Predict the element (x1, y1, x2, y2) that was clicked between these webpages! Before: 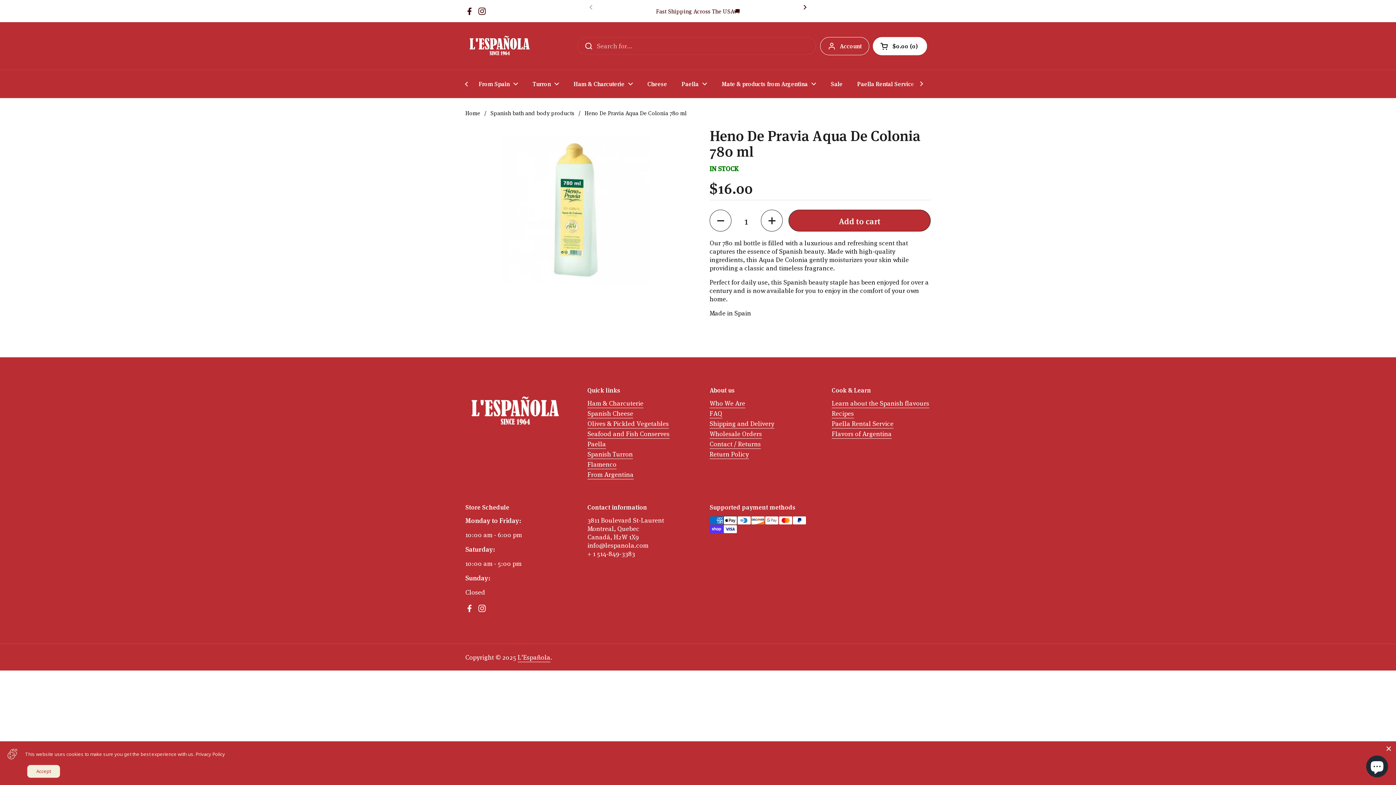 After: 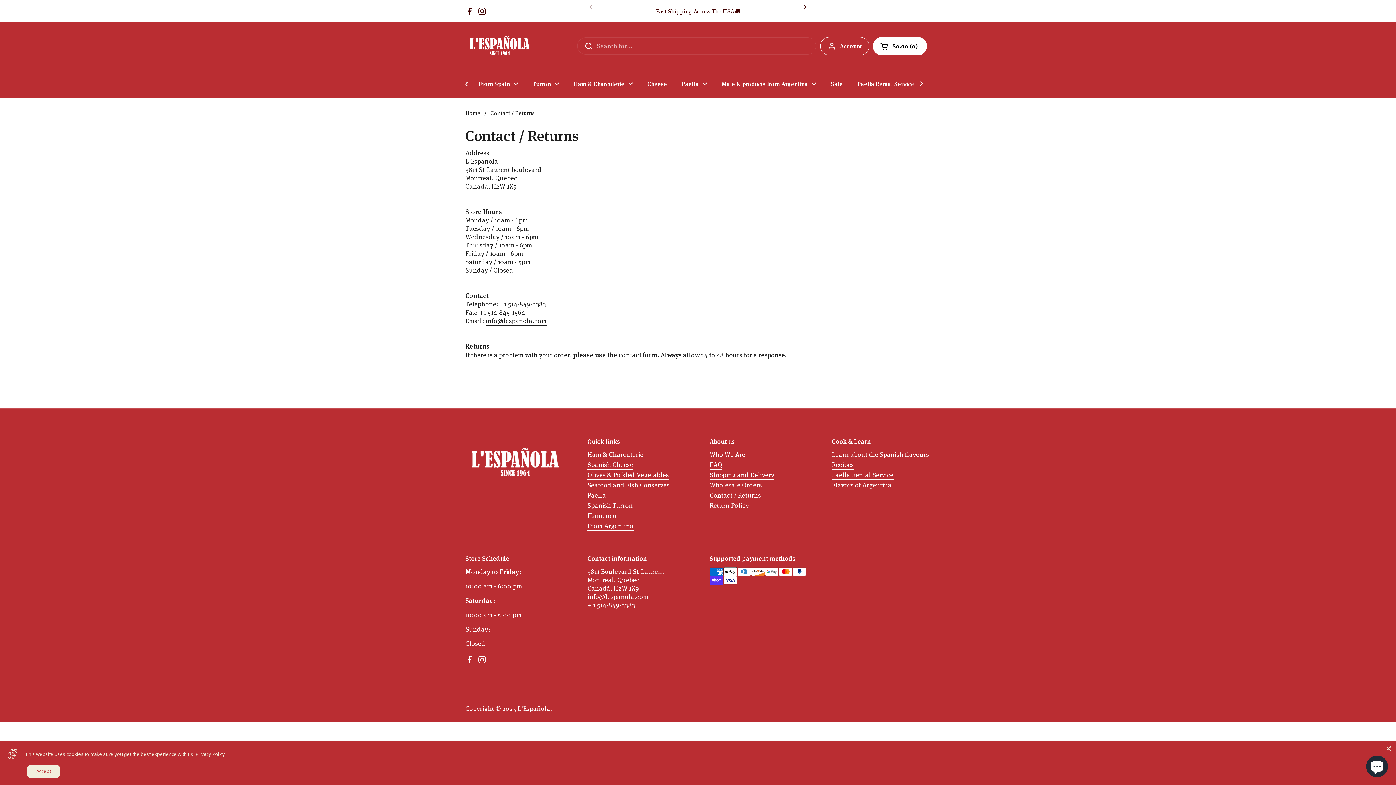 Action: bbox: (709, 439, 761, 449) label: Contact / Returns